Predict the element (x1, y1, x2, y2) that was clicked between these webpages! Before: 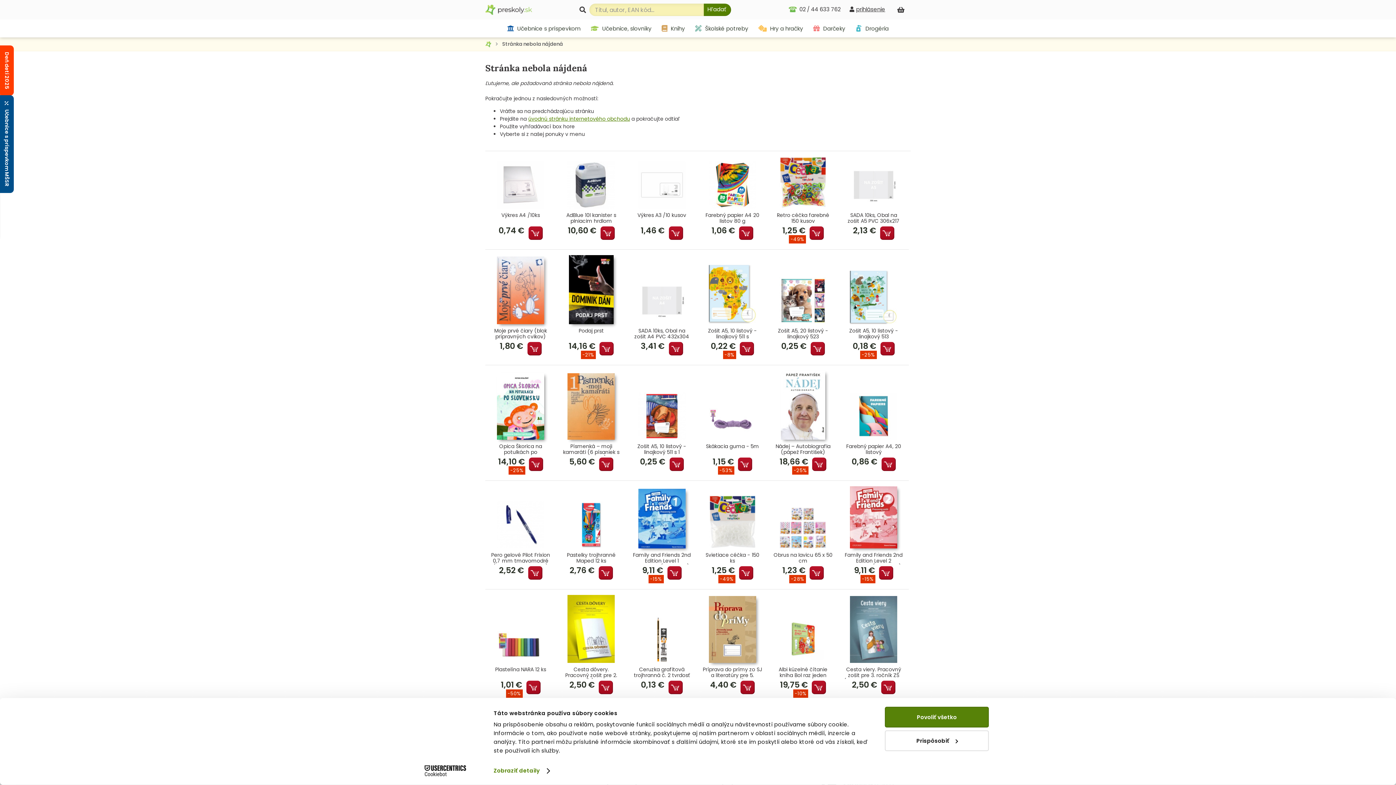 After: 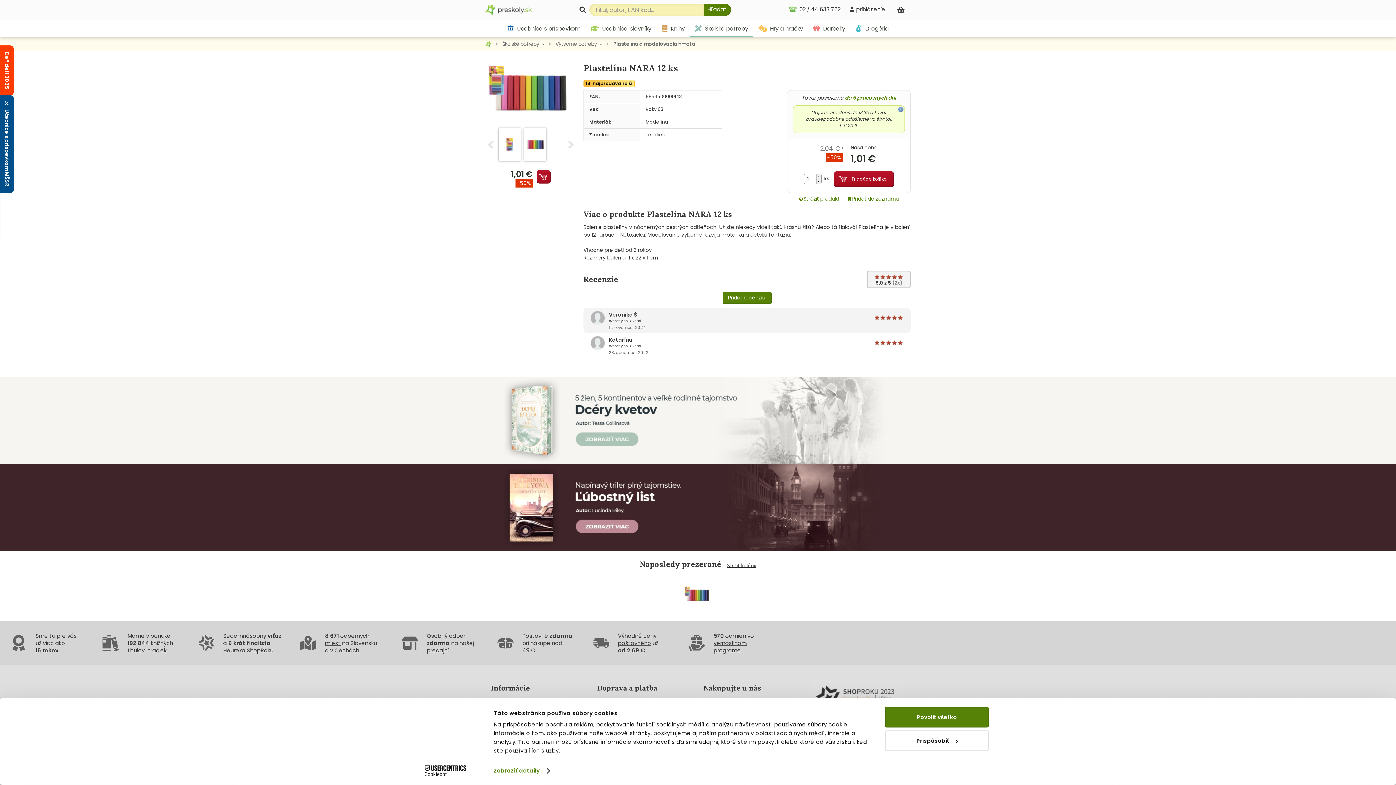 Action: label: Plastelína NARA 12 ks bbox: (490, 667, 550, 679)